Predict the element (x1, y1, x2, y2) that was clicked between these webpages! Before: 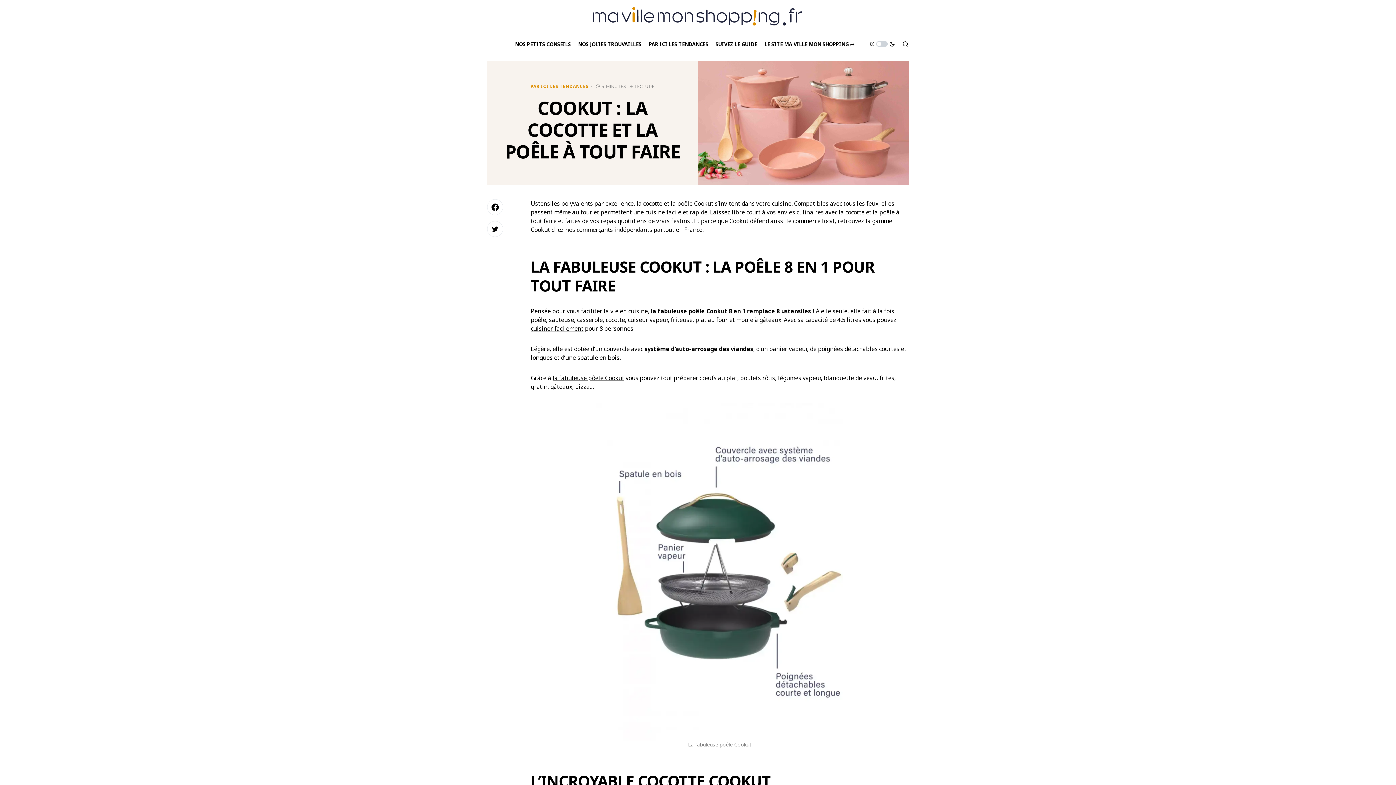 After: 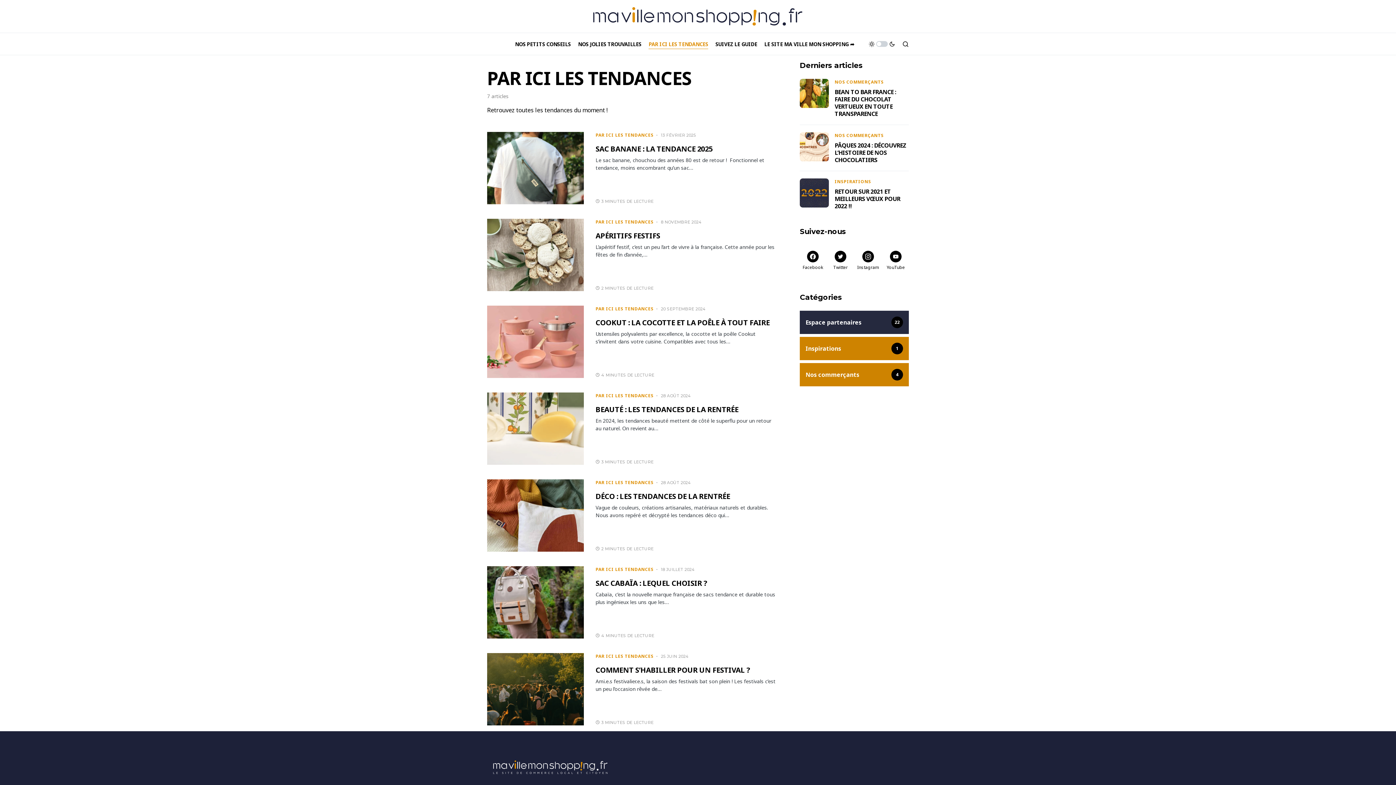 Action: label: PAR ICI LES TENDANCES bbox: (530, 83, 588, 89)